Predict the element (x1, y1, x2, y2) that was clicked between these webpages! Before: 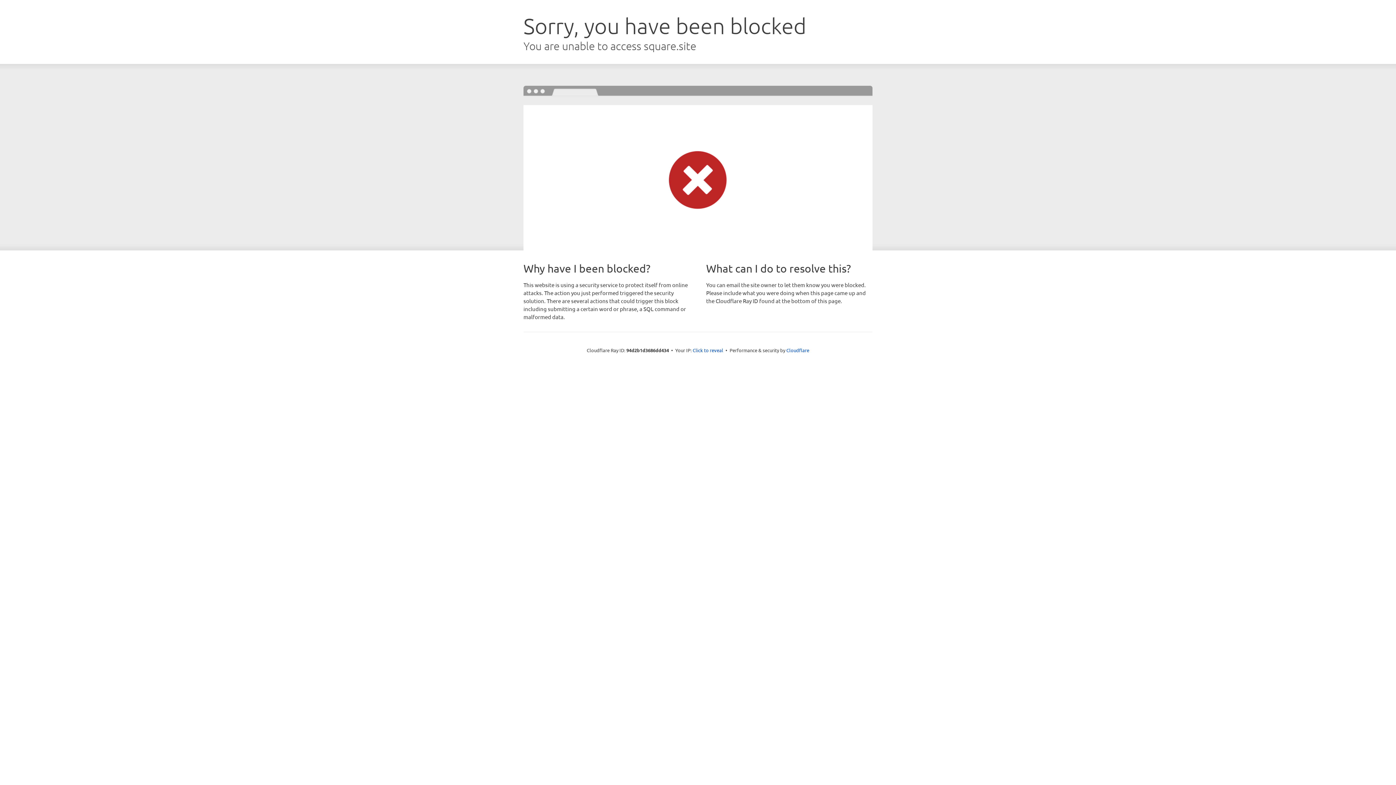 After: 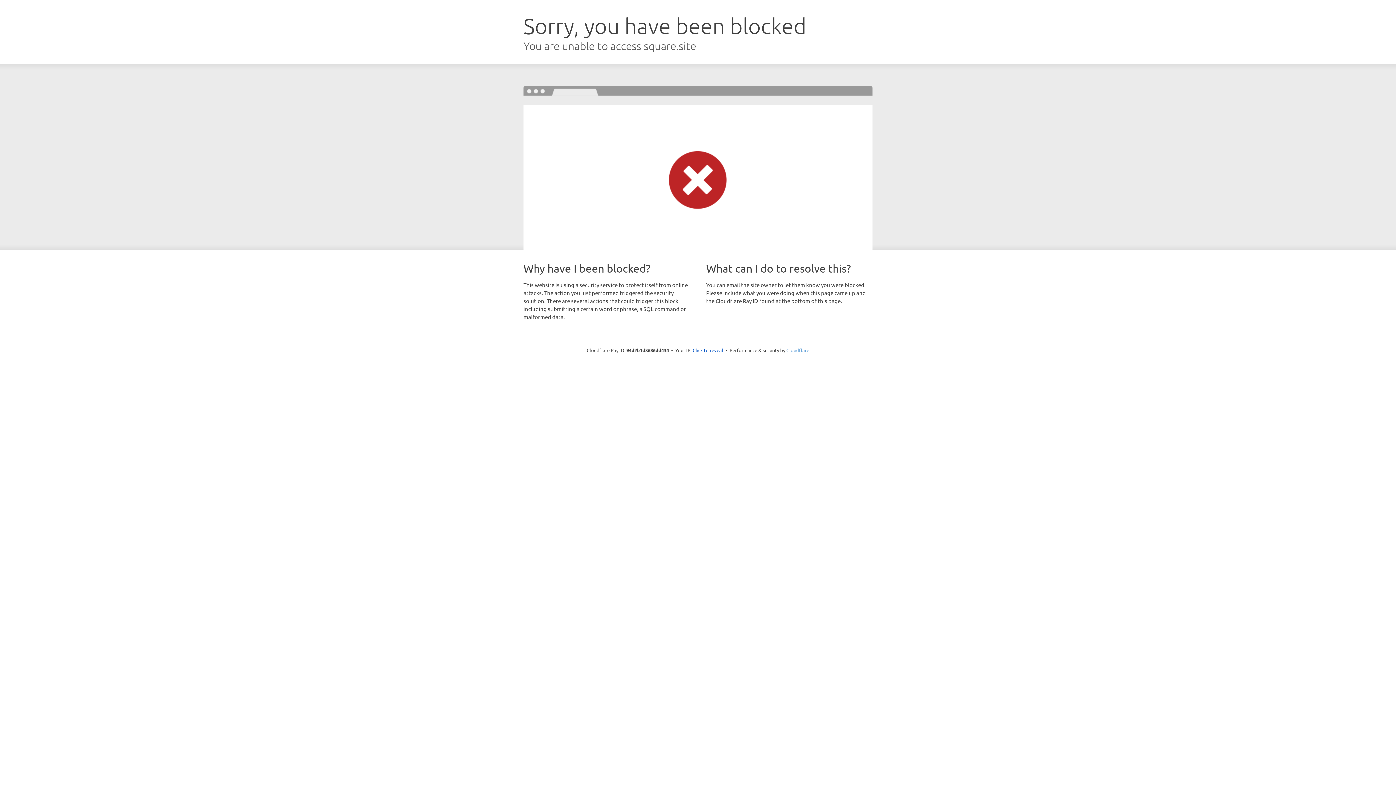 Action: bbox: (786, 347, 809, 353) label: Cloudflare